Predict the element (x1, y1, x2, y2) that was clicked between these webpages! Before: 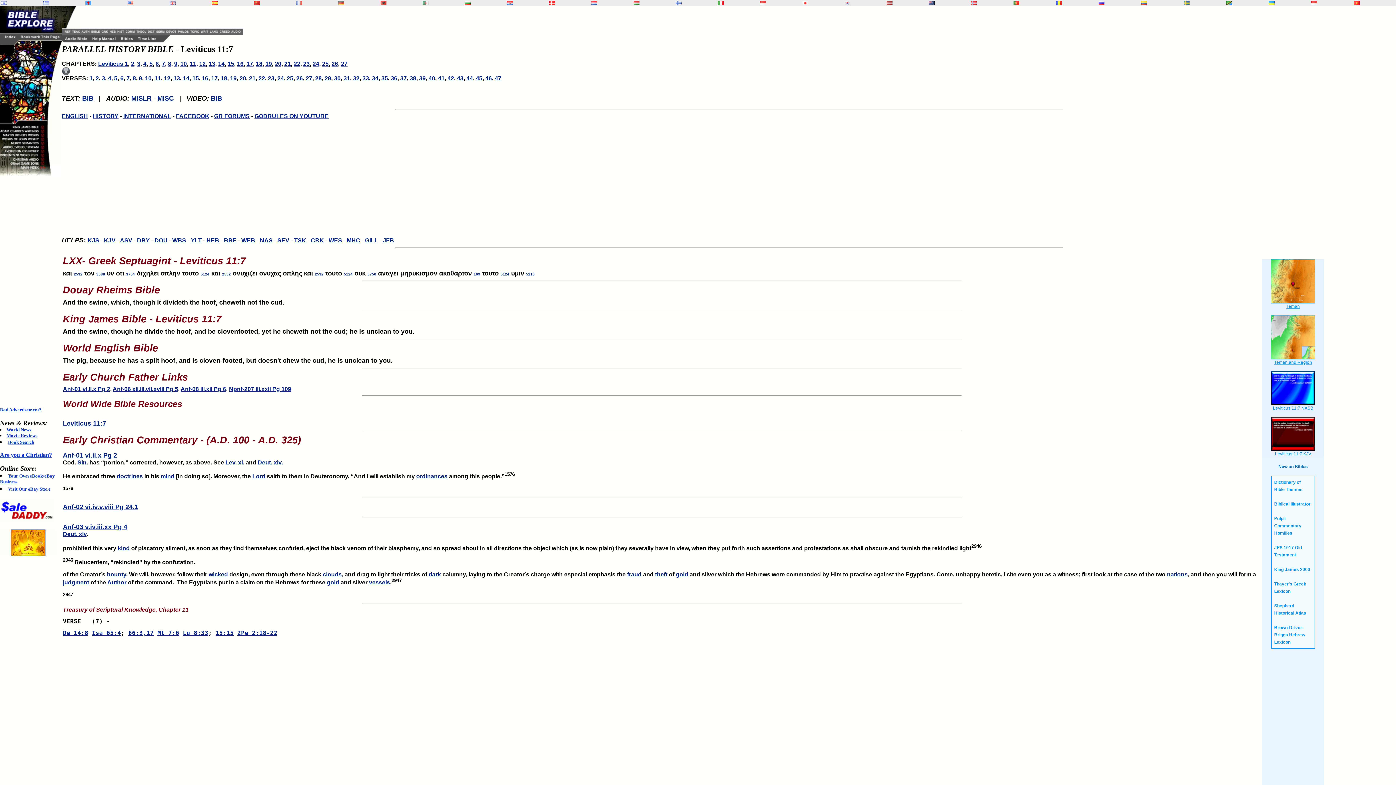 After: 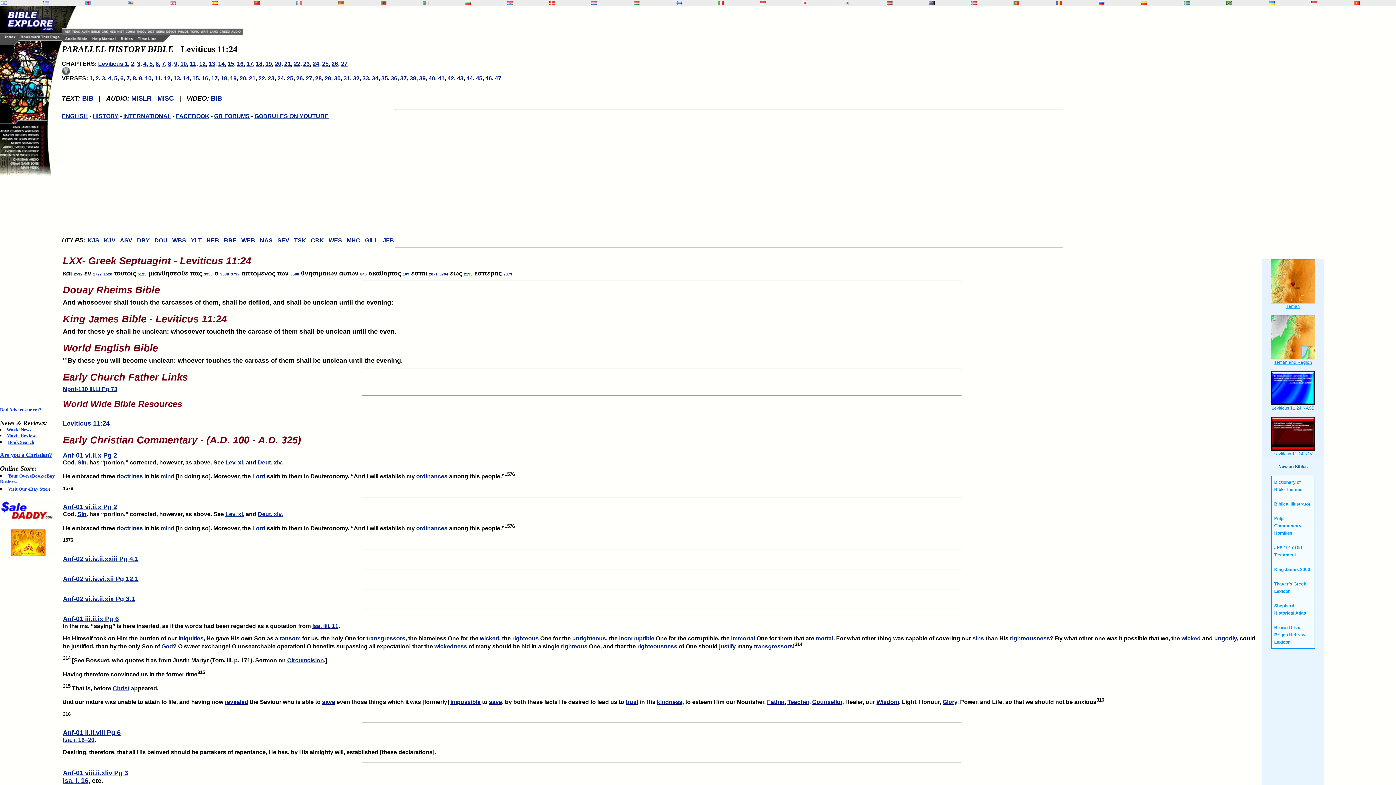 Action: label: 24 bbox: (277, 75, 284, 81)